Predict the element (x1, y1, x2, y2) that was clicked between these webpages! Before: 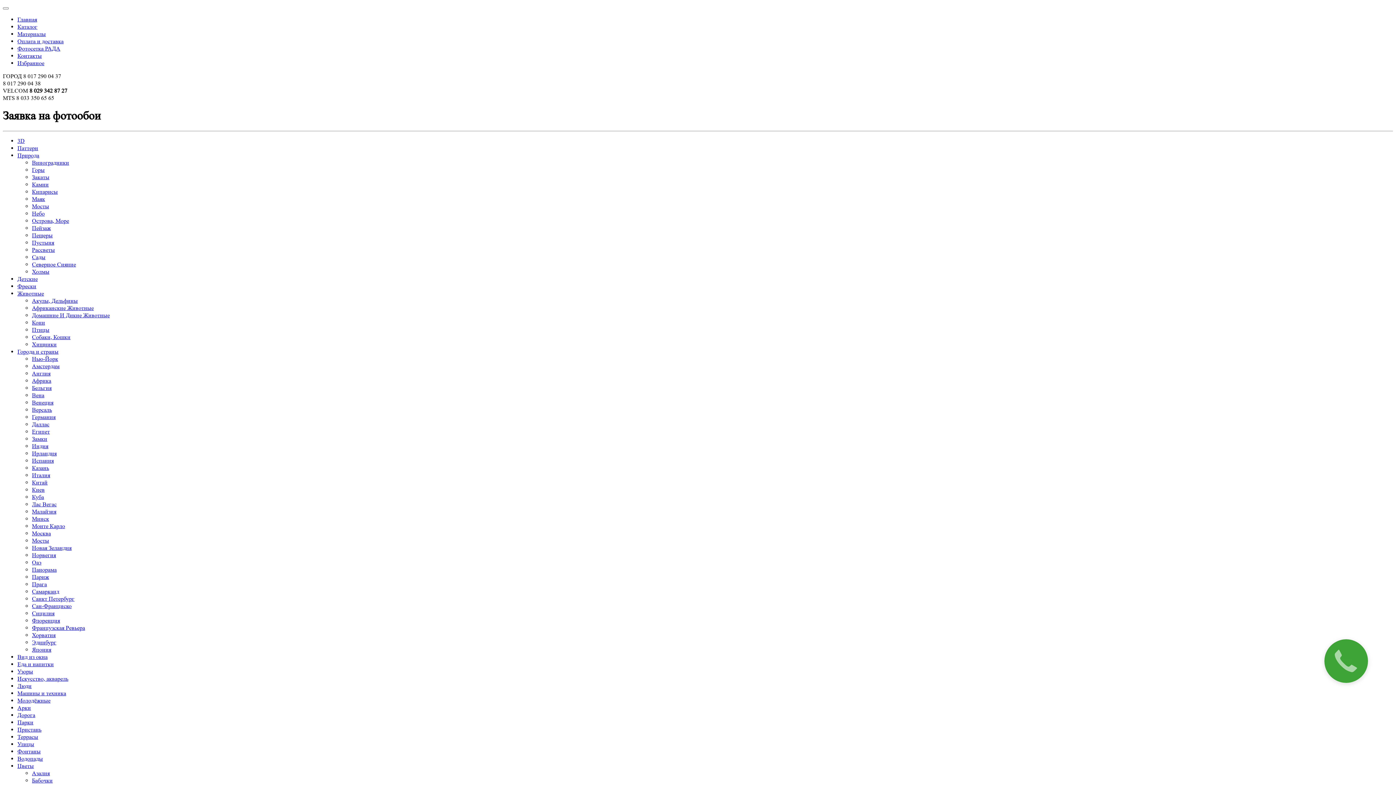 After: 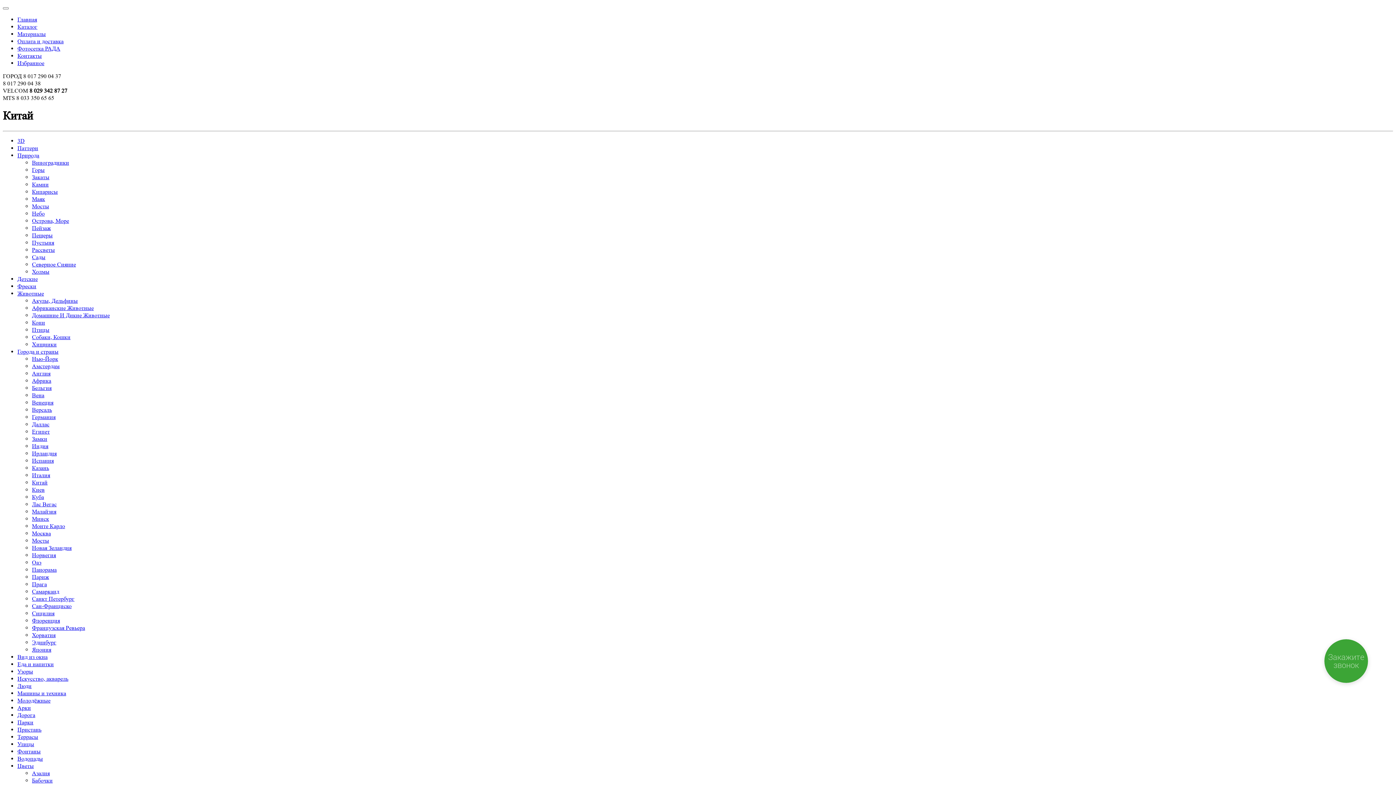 Action: label: Китай bbox: (32, 479, 47, 486)